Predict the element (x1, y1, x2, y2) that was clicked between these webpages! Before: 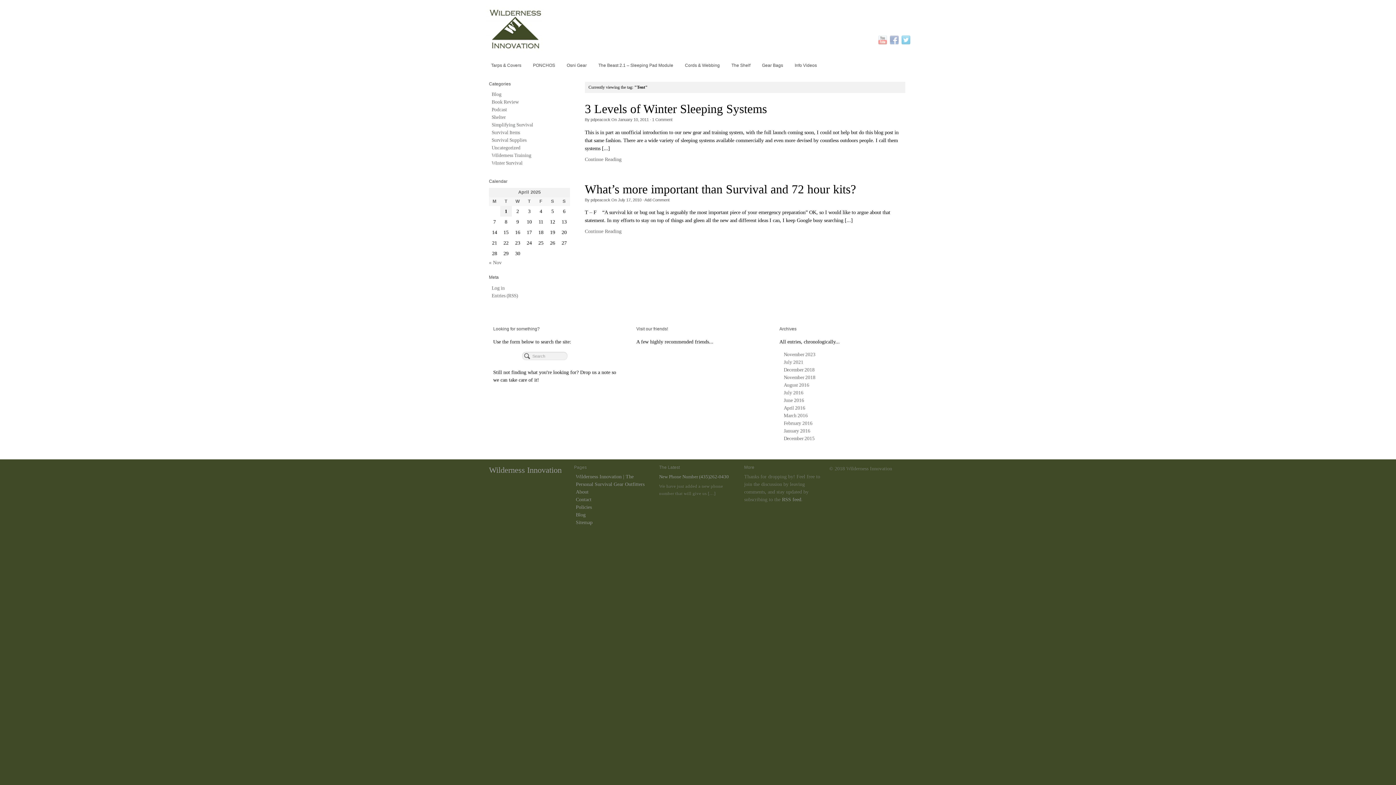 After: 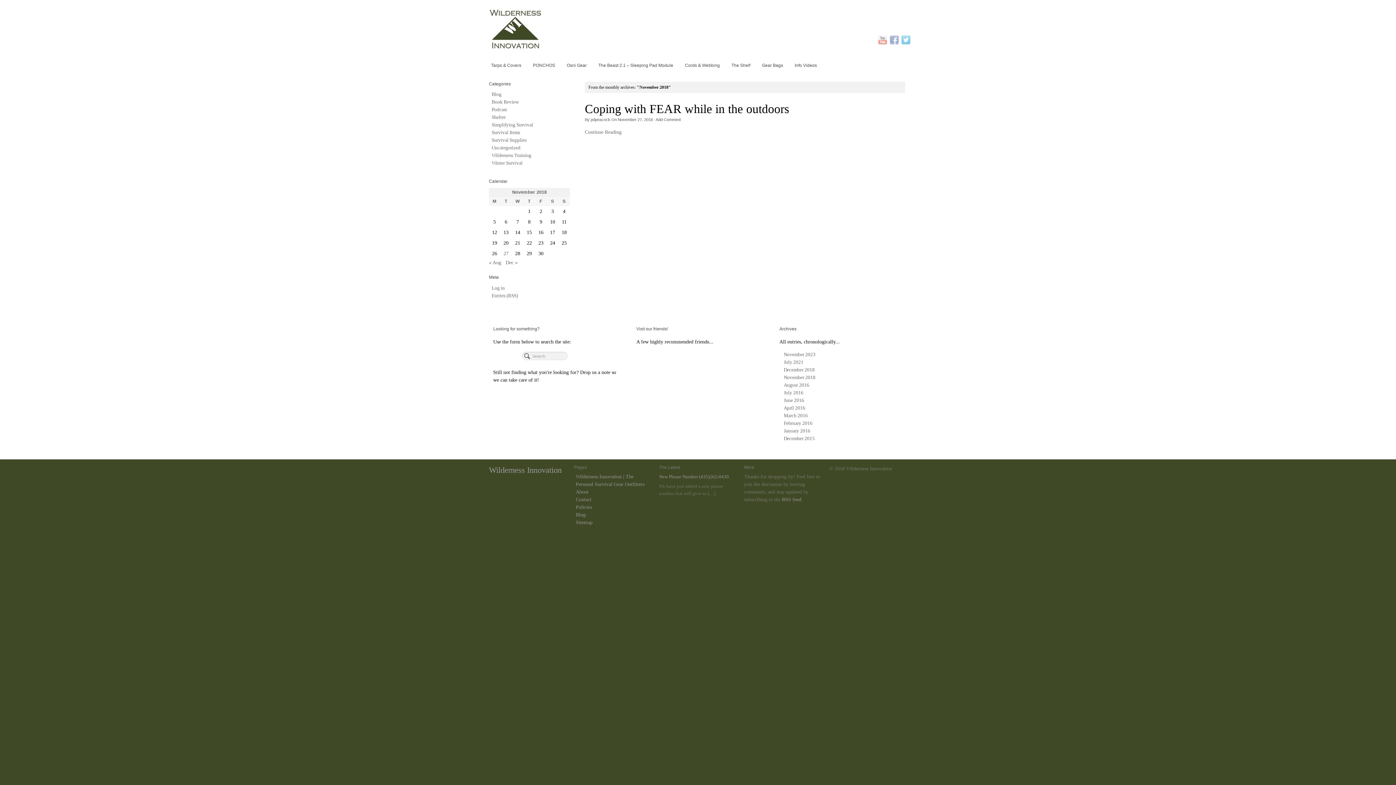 Action: label: November 2018 bbox: (784, 375, 815, 380)